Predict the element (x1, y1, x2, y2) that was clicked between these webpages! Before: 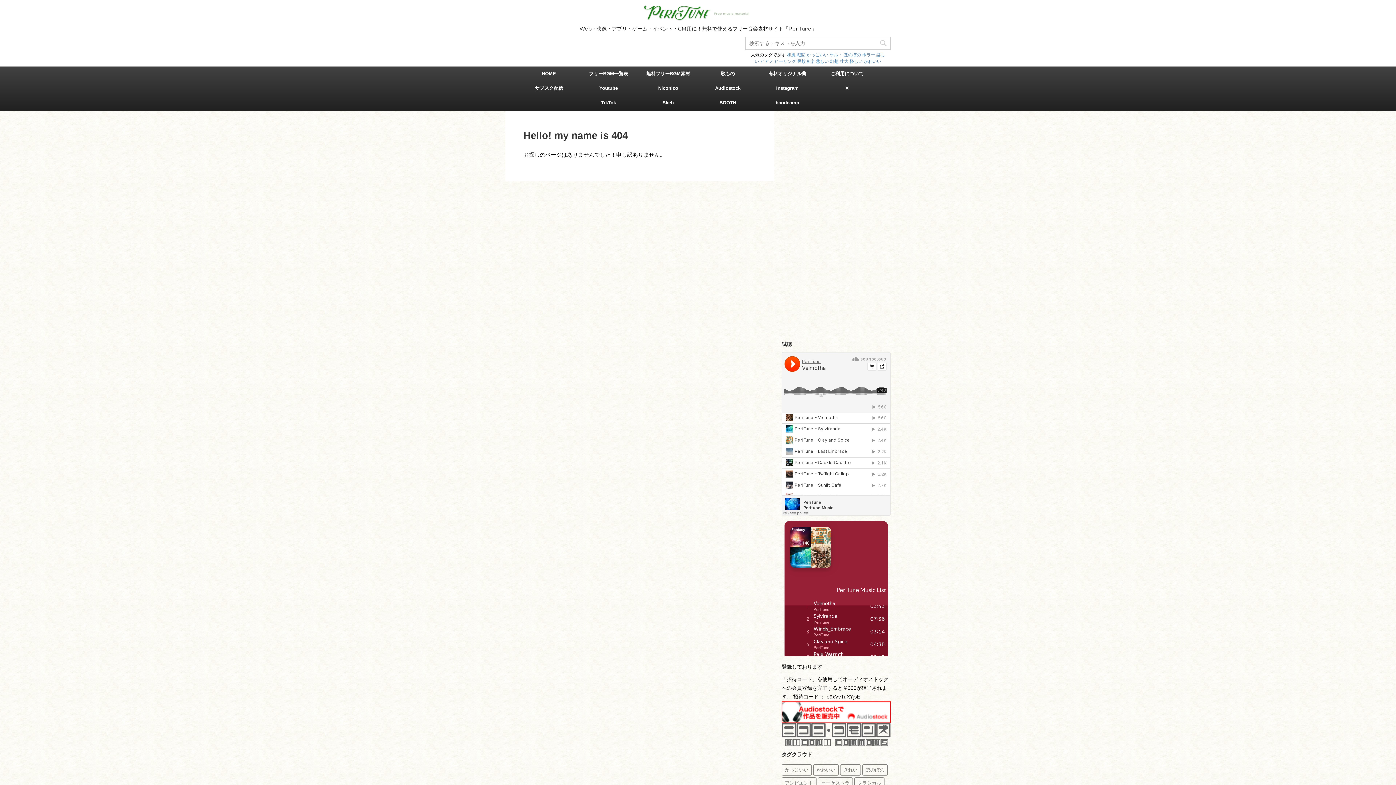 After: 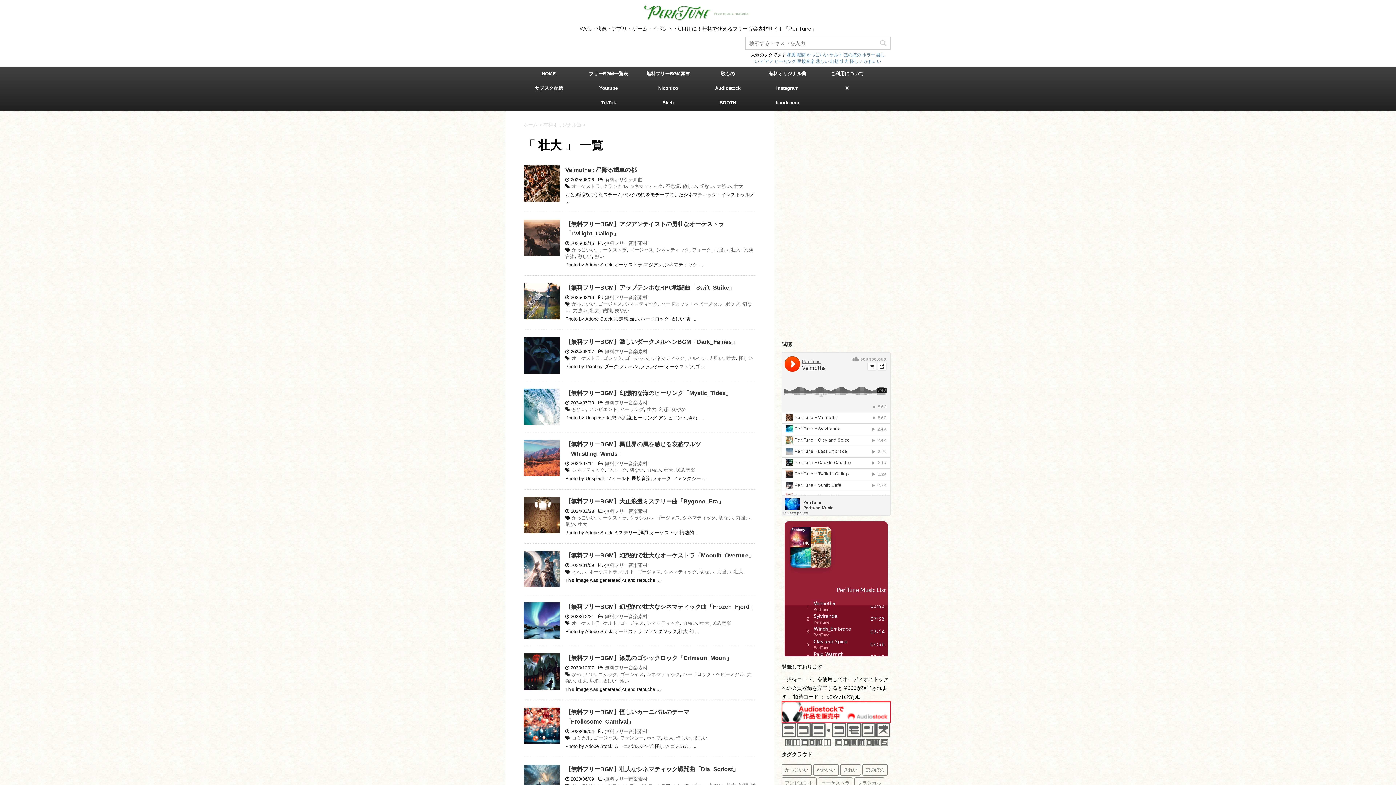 Action: label: 壮大 bbox: (840, 58, 848, 63)